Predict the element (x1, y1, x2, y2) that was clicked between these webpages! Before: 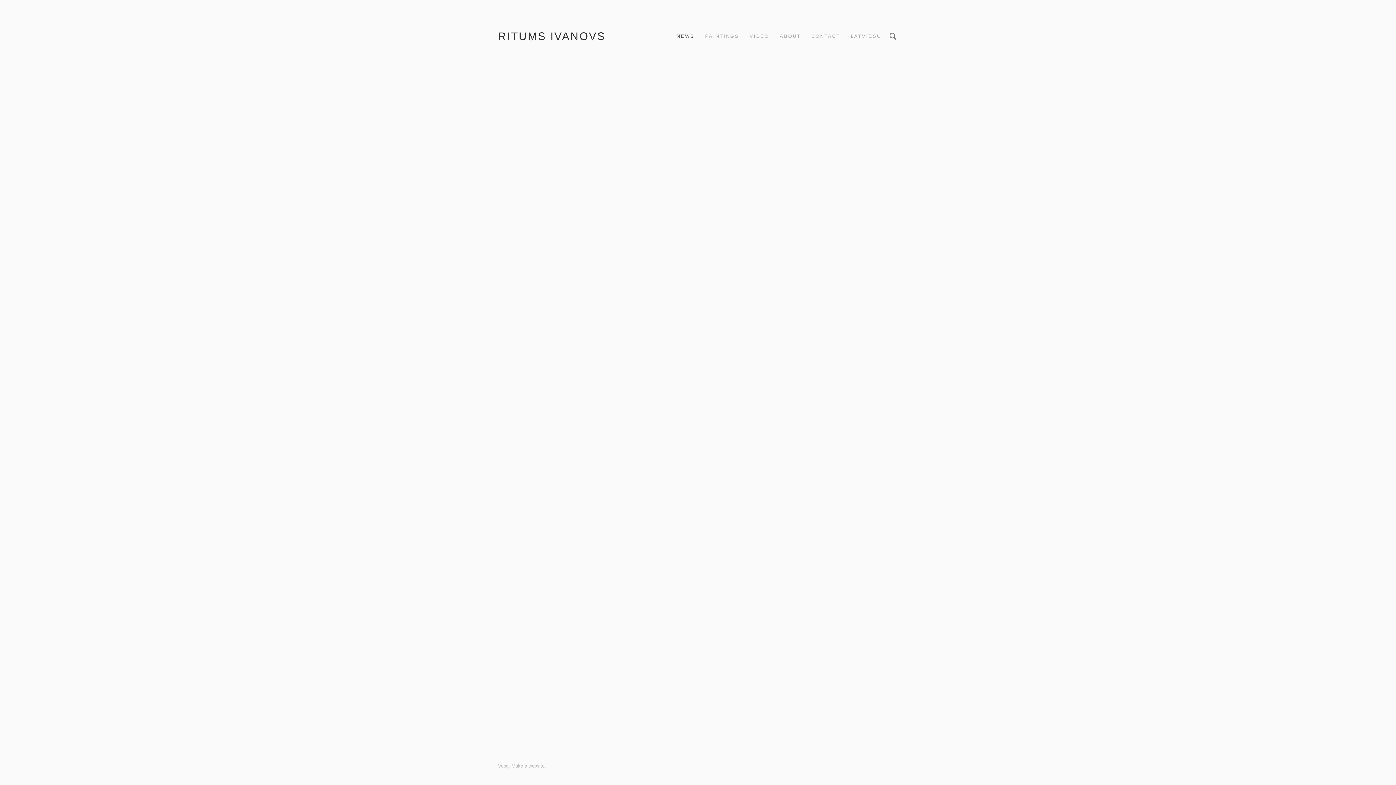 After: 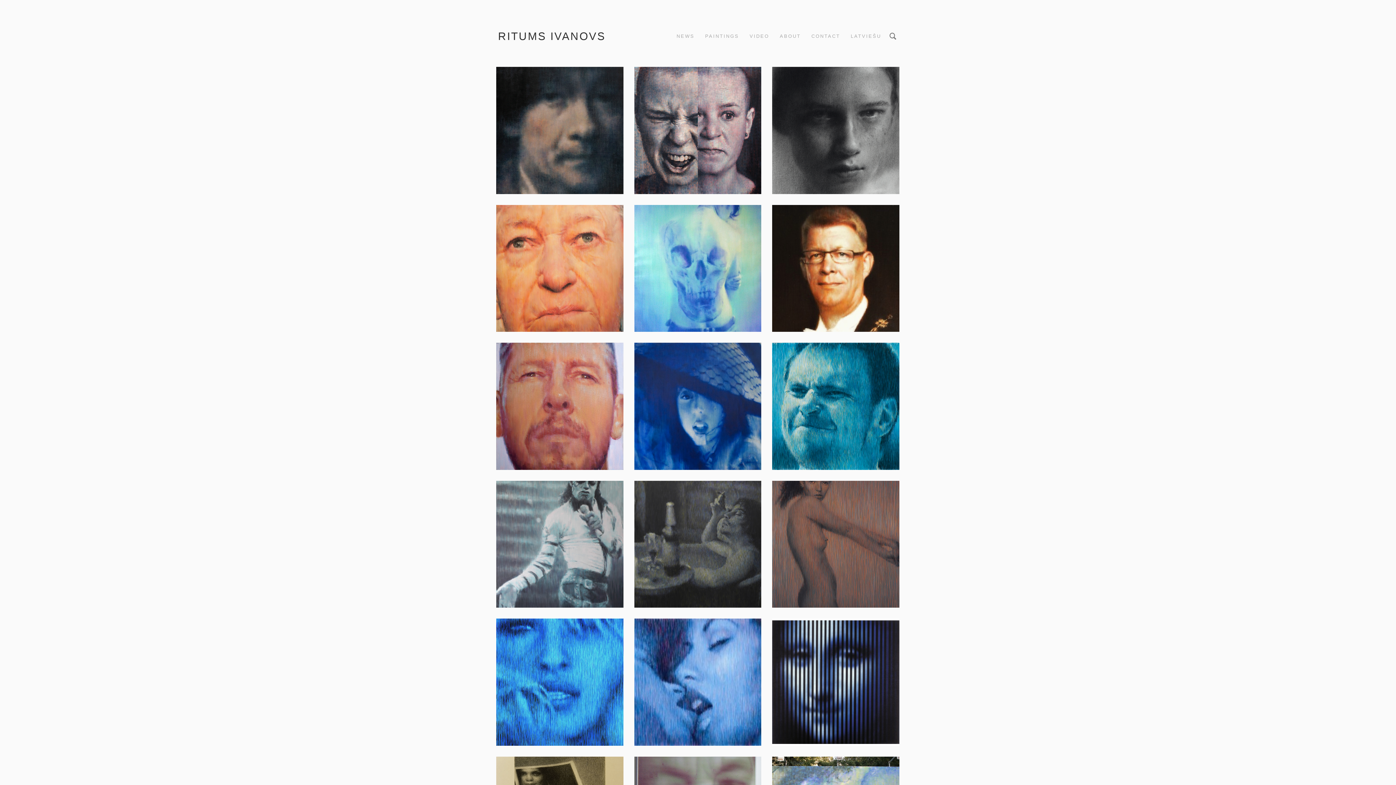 Action: bbox: (498, 30, 605, 42) label: RITUMS IVANOVS